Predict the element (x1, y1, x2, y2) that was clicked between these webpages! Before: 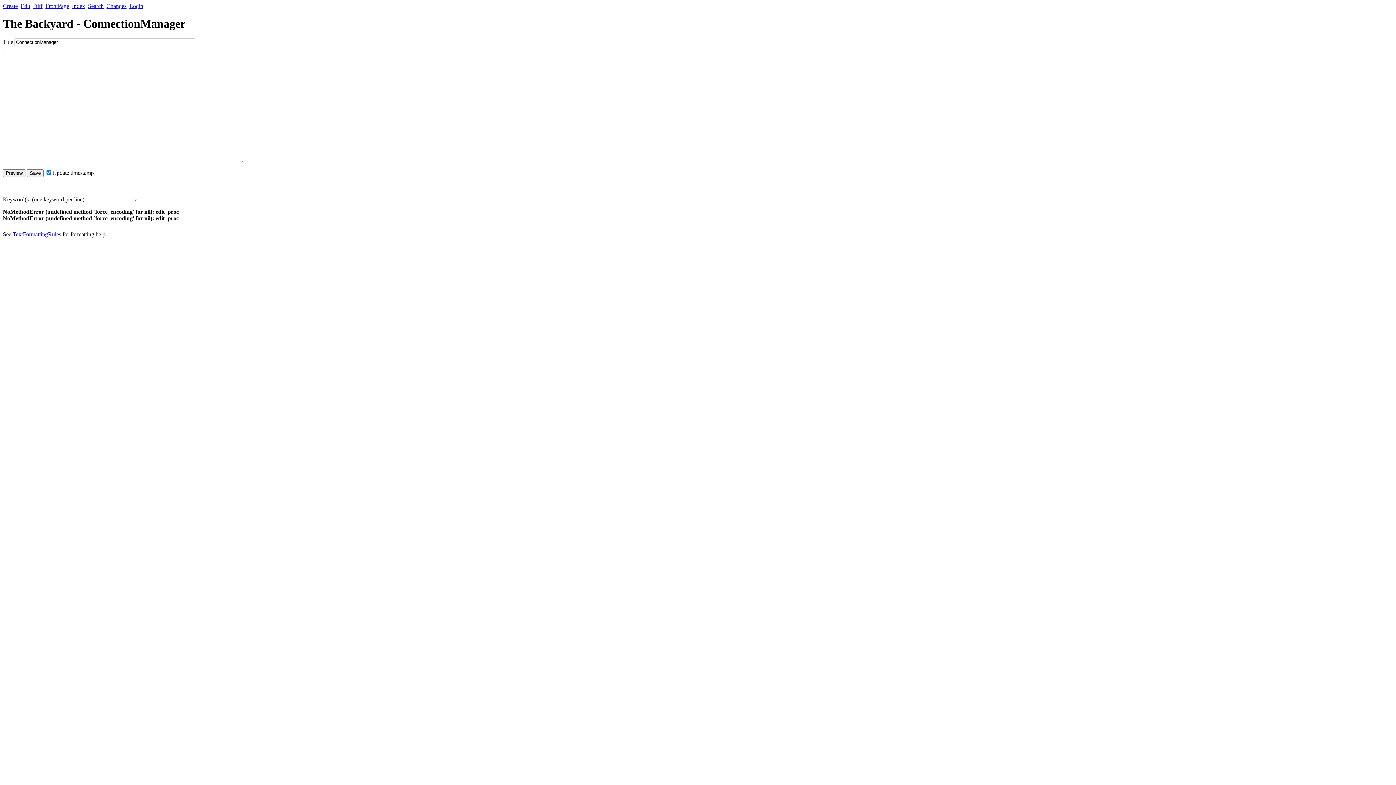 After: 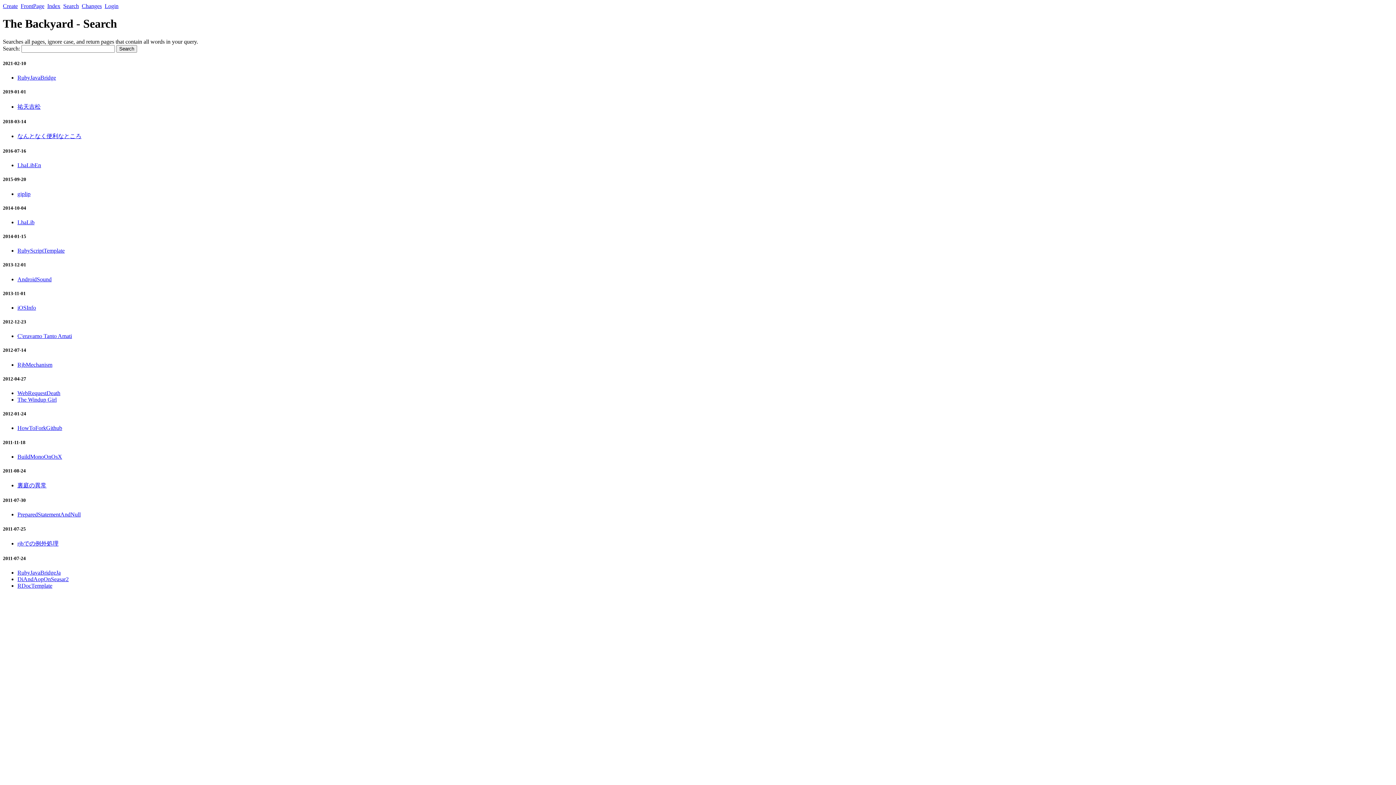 Action: bbox: (88, 2, 103, 9) label: Search